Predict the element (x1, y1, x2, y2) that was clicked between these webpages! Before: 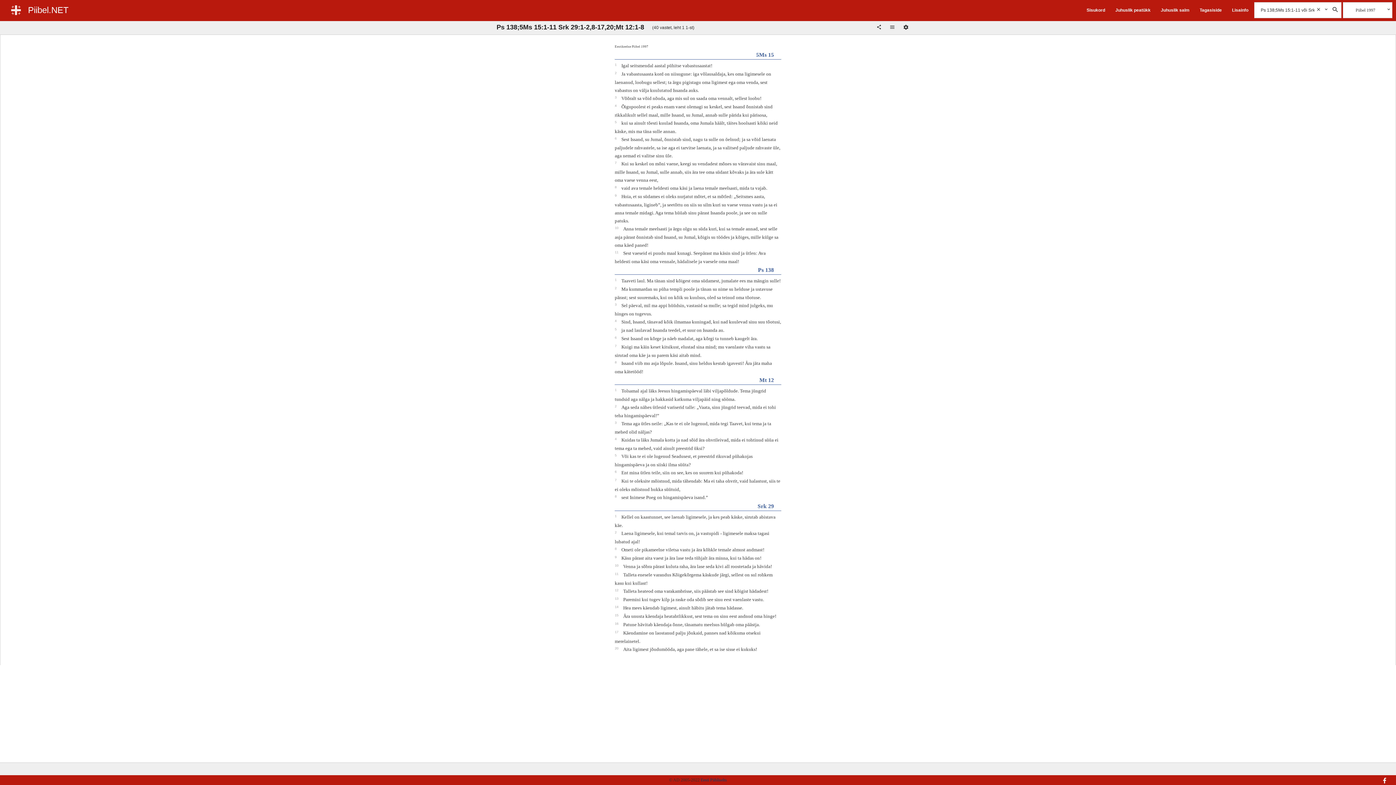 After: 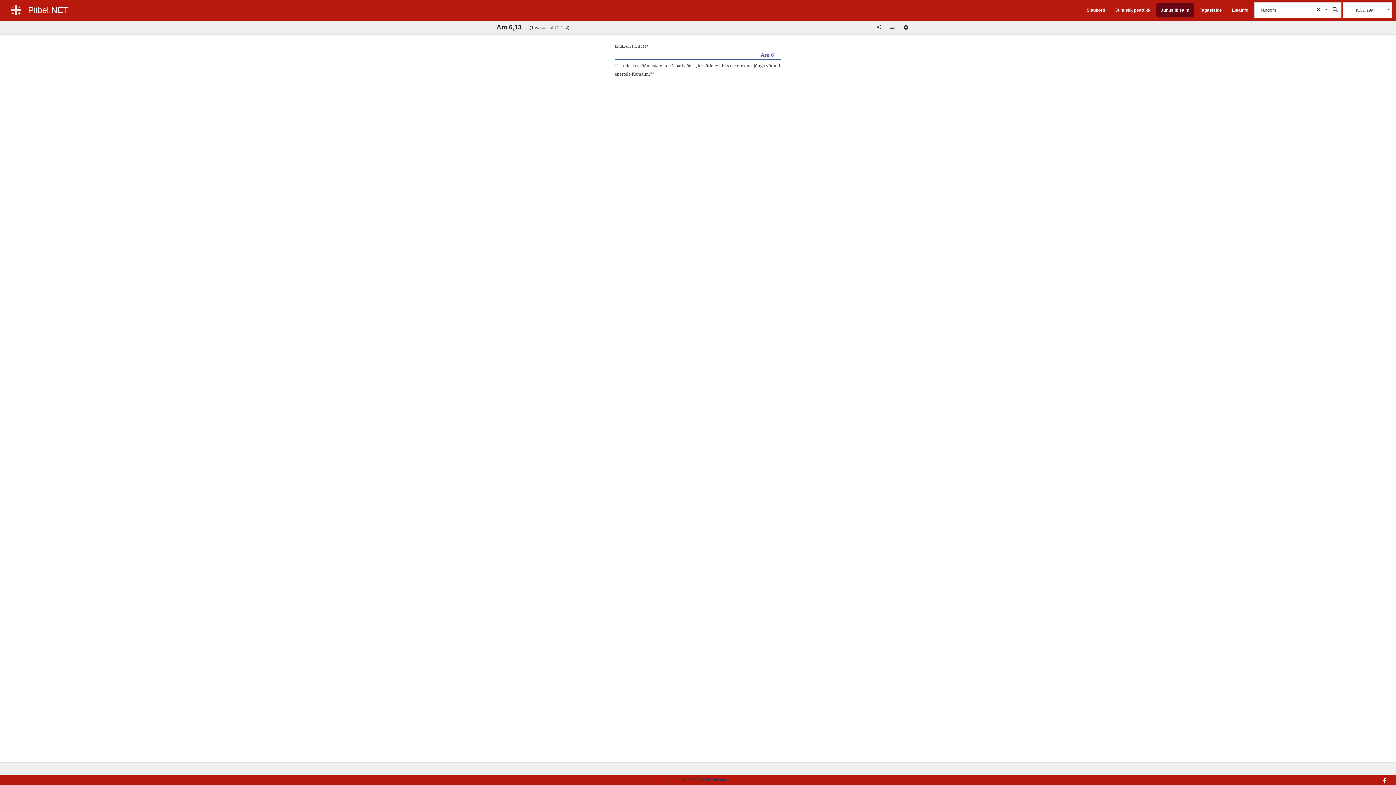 Action: bbox: (1156, 2, 1194, 17) label: Juhuslik salm